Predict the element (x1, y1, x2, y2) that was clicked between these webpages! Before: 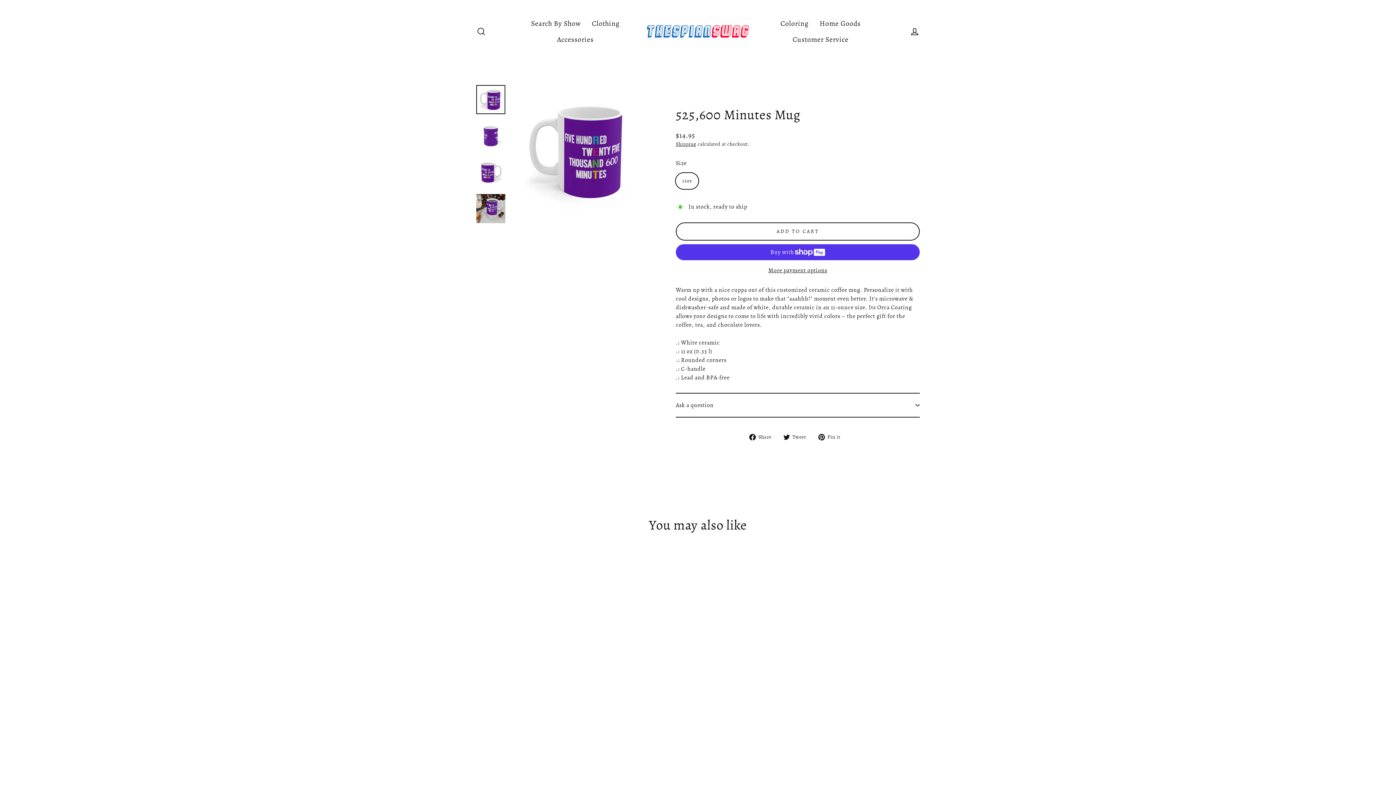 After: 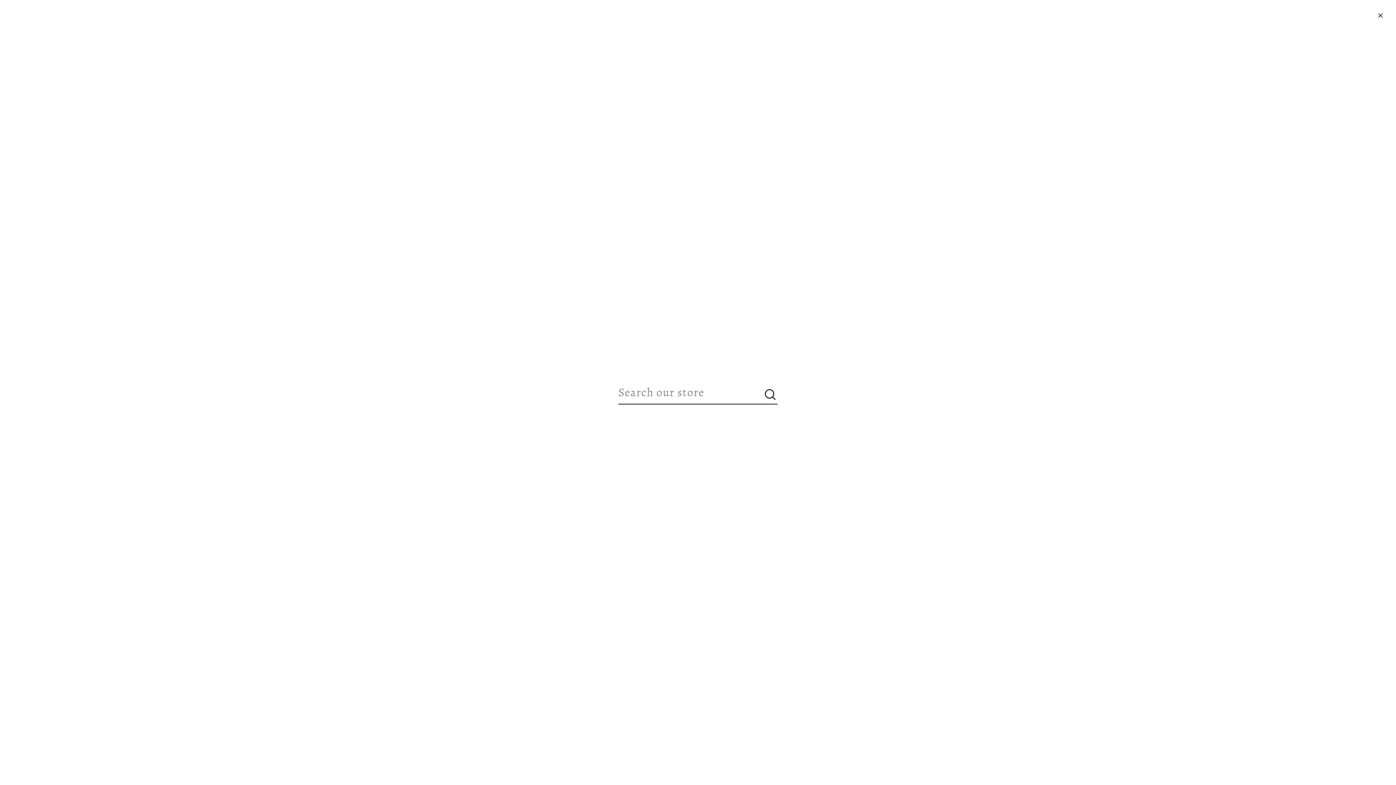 Action: label: Search bbox: (472, 23, 490, 39)